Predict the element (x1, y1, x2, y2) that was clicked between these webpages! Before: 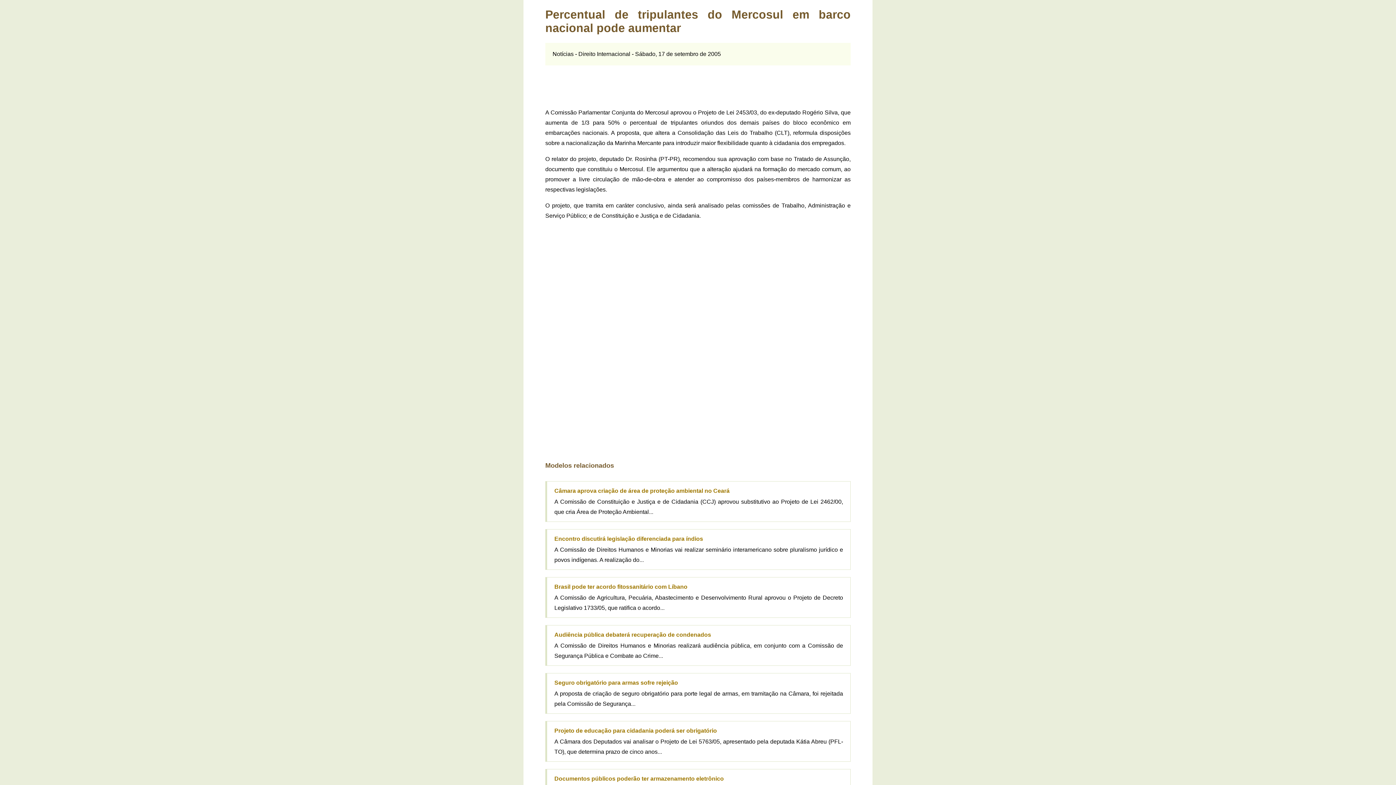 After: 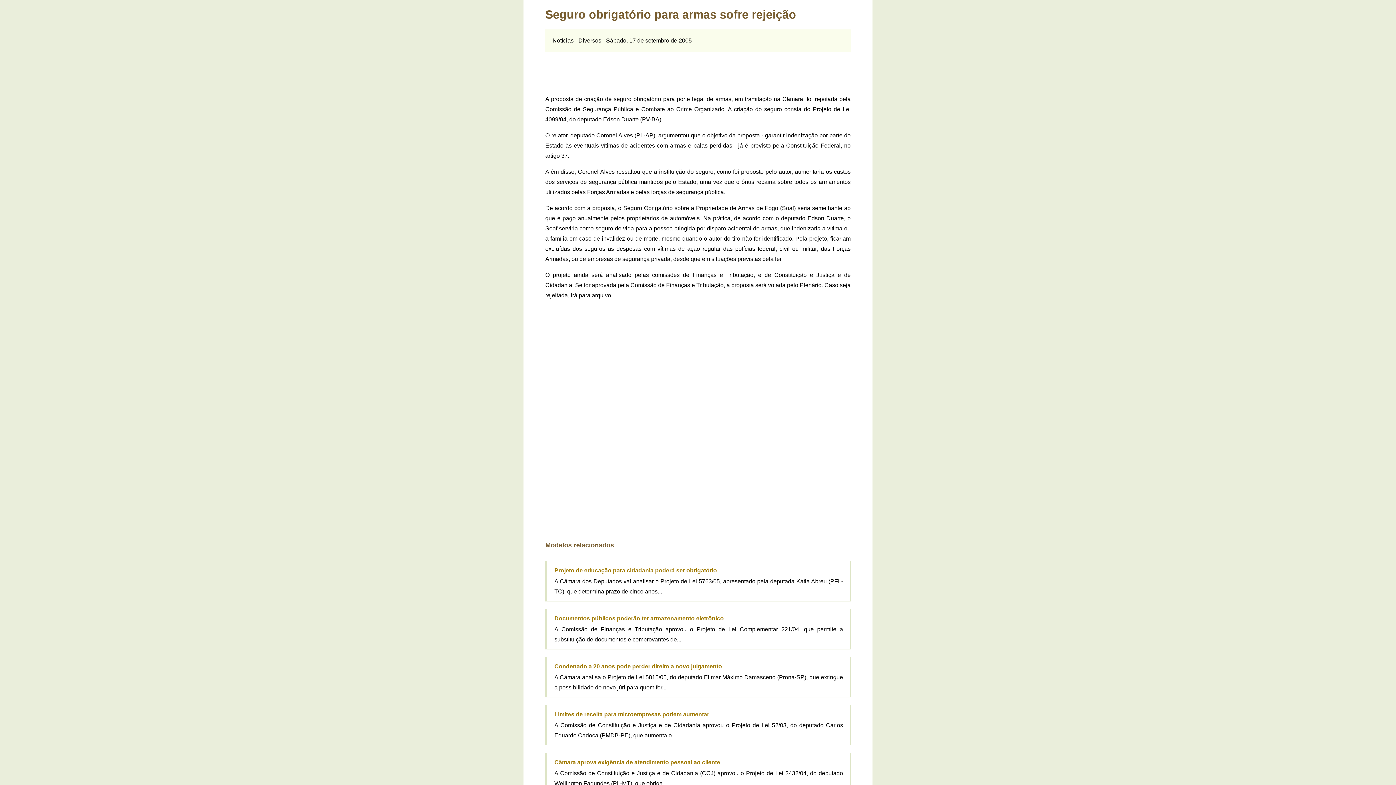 Action: bbox: (554, 679, 678, 686) label: Seguro obrigatório para armas sofre rejeição